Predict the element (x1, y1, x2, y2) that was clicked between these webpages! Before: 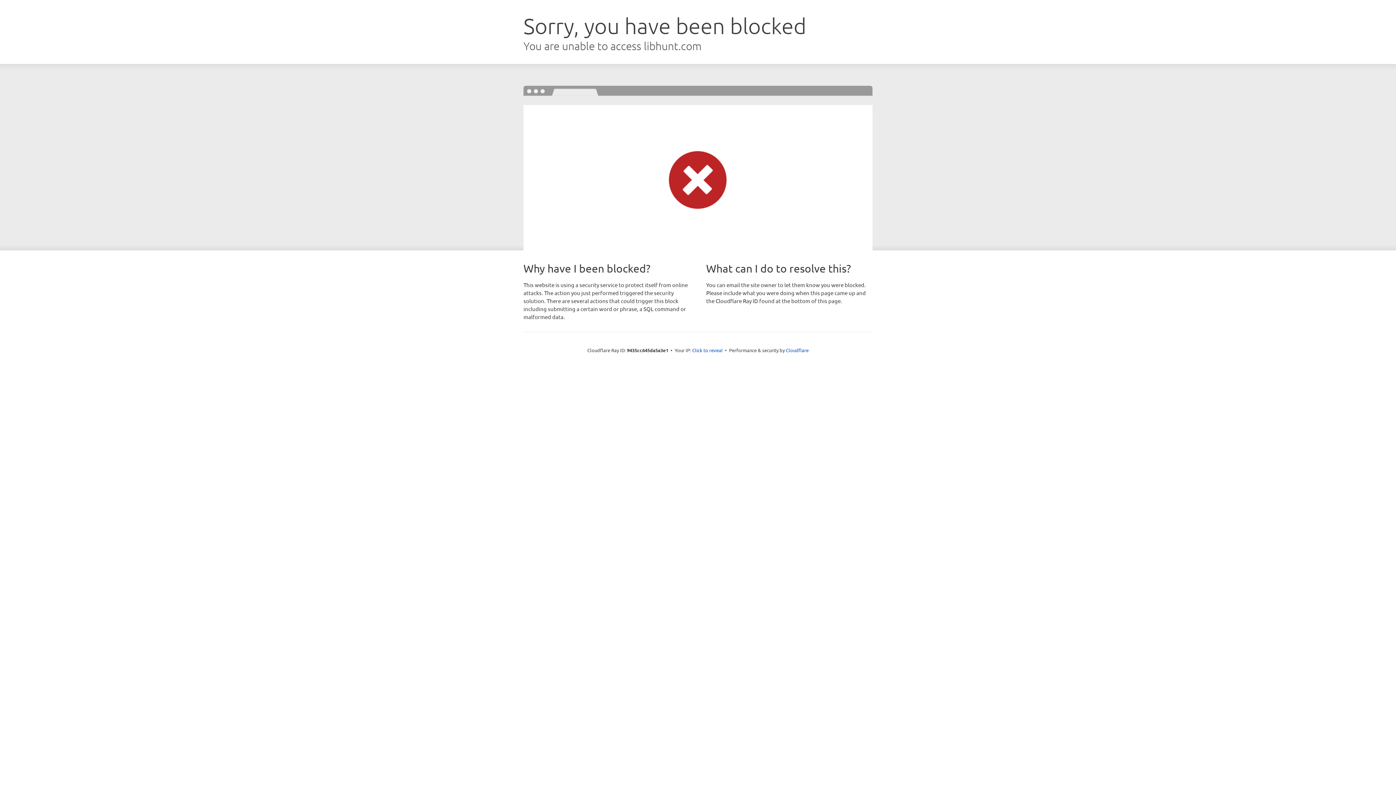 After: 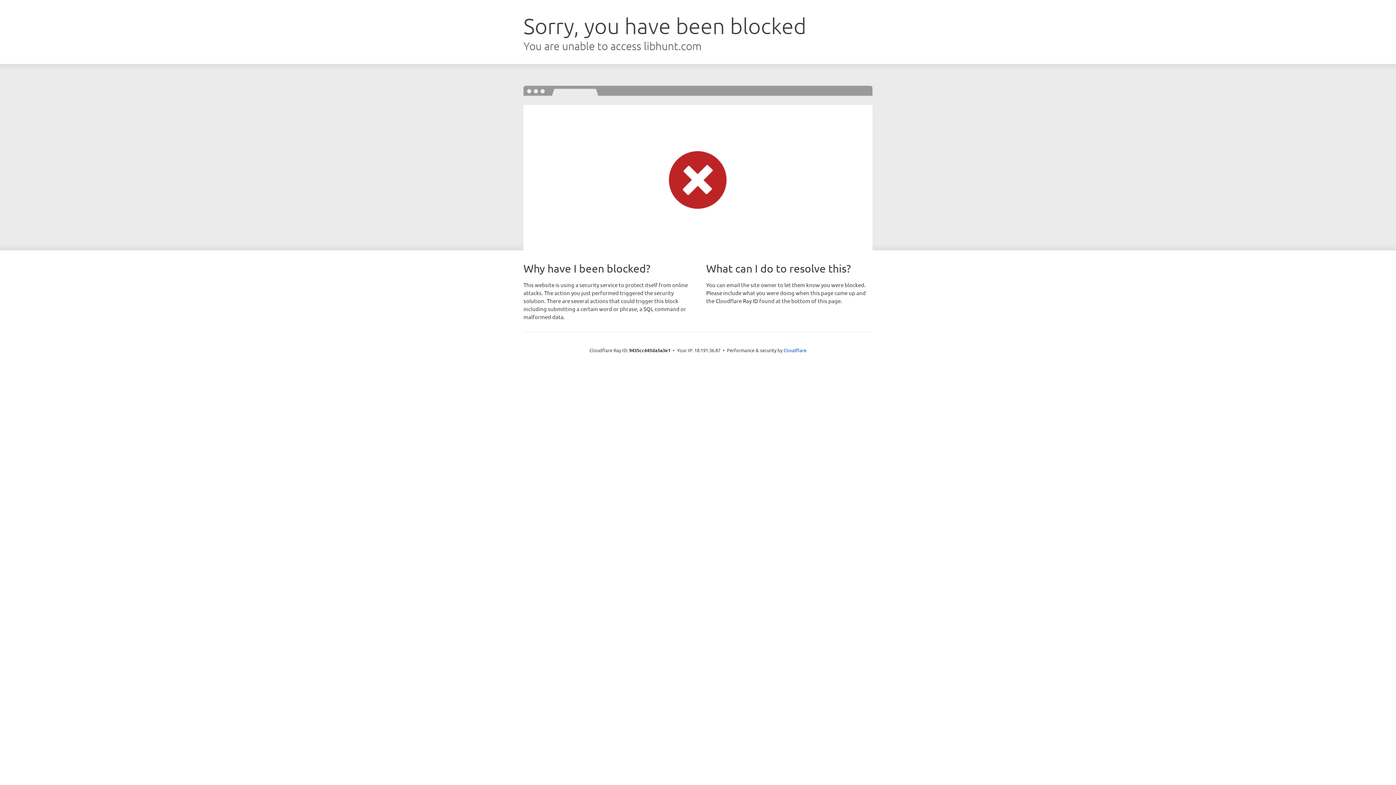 Action: bbox: (692, 346, 722, 353) label: Click to reveal